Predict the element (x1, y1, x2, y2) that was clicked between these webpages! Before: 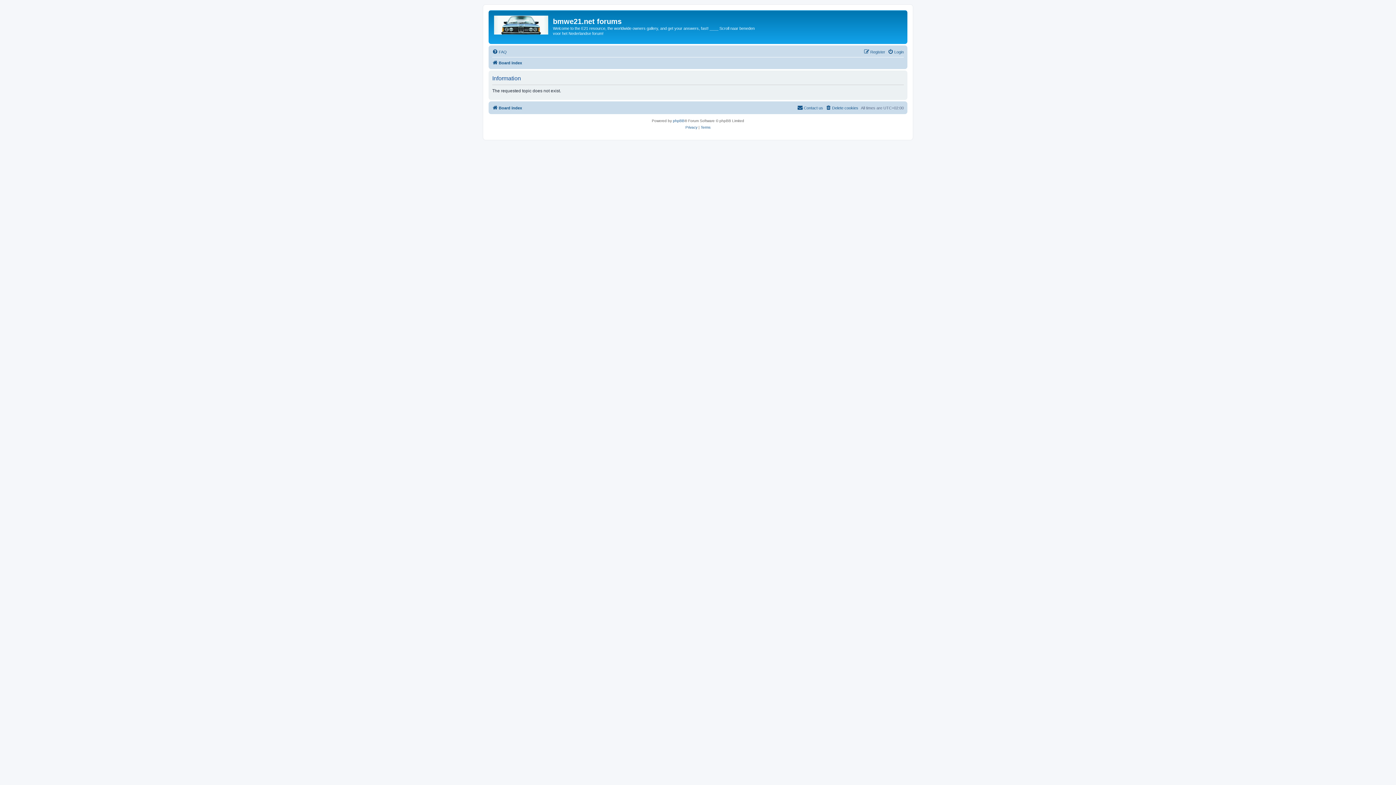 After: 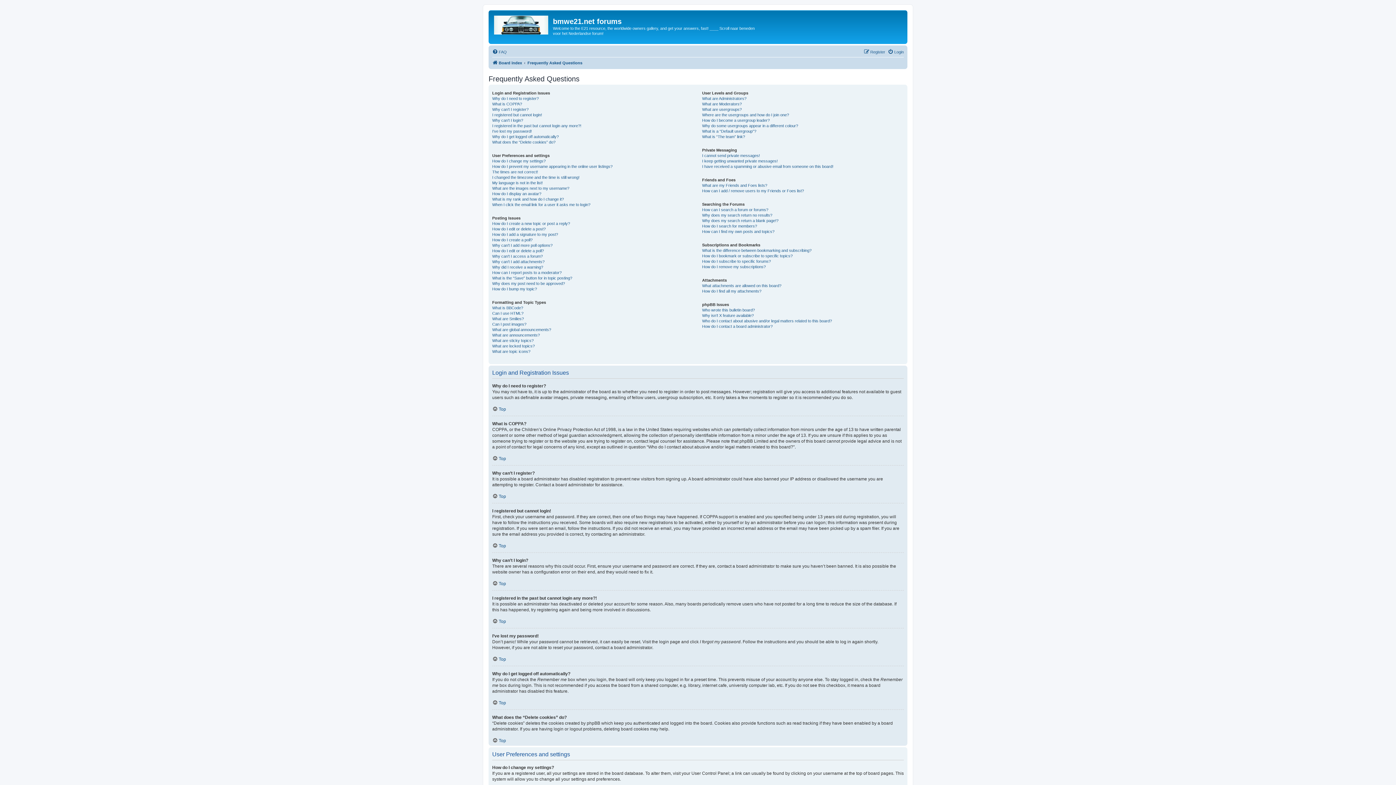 Action: bbox: (492, 47, 506, 56) label: FAQ